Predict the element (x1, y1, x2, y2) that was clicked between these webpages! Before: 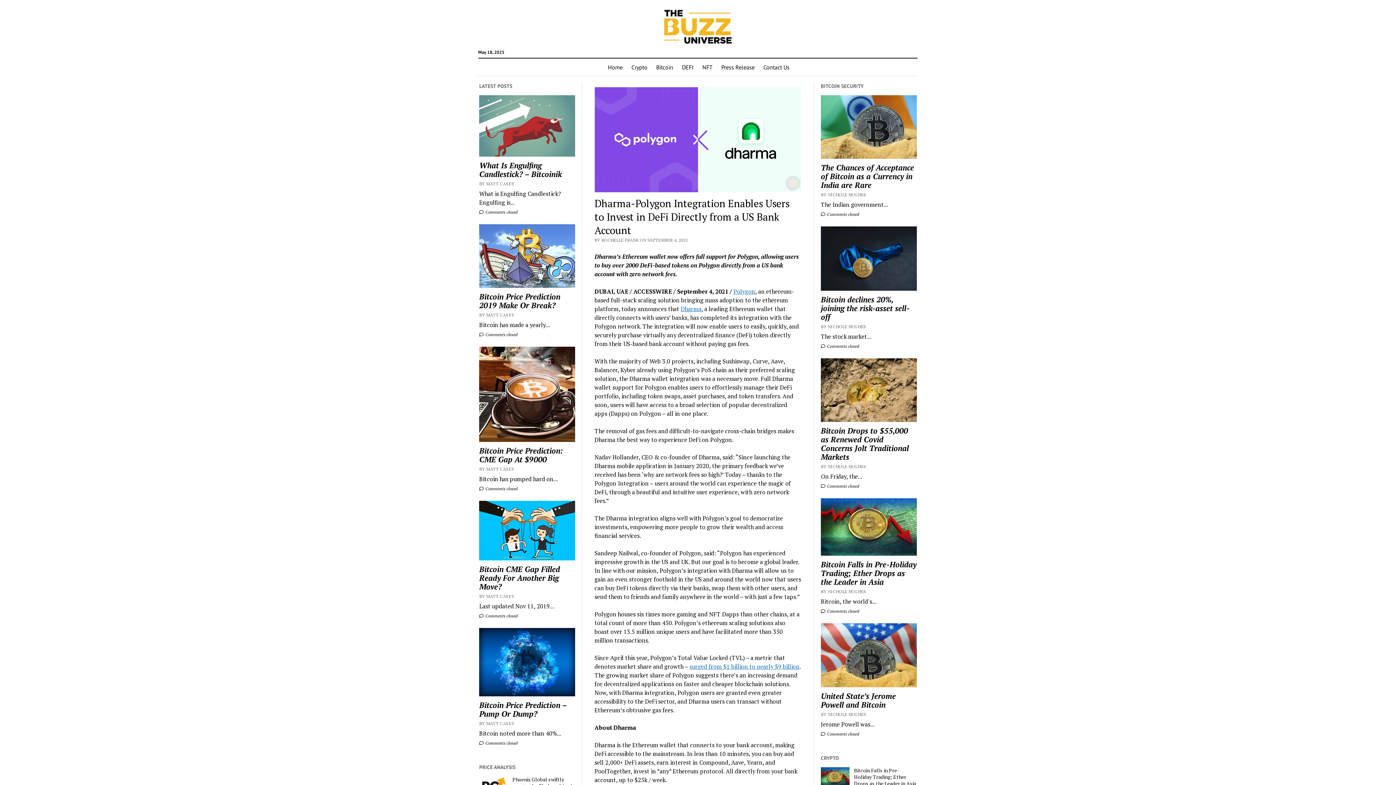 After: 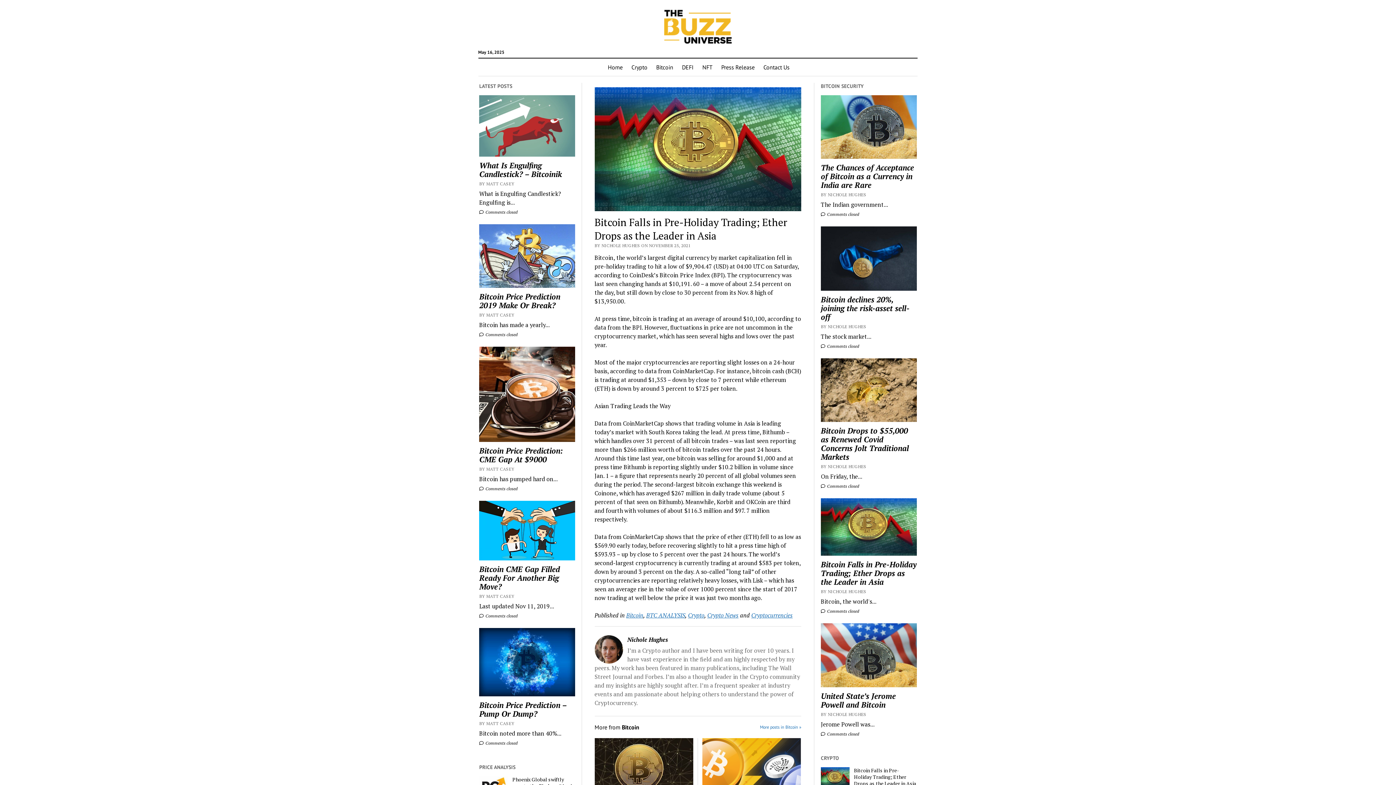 Action: bbox: (821, 560, 916, 586) label: Bitcoin Falls in Pre-Holiday Trading; Ether Drops as the Leader in Asia